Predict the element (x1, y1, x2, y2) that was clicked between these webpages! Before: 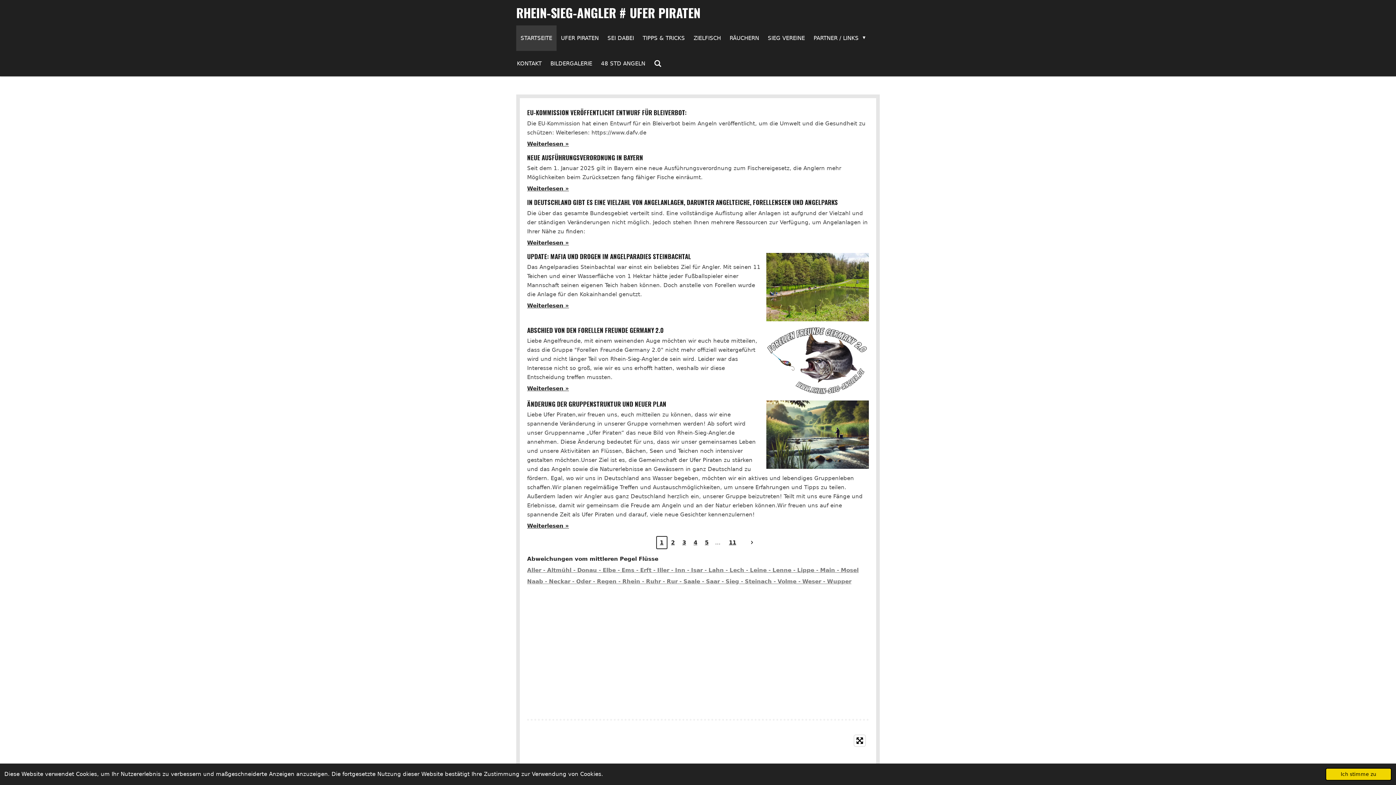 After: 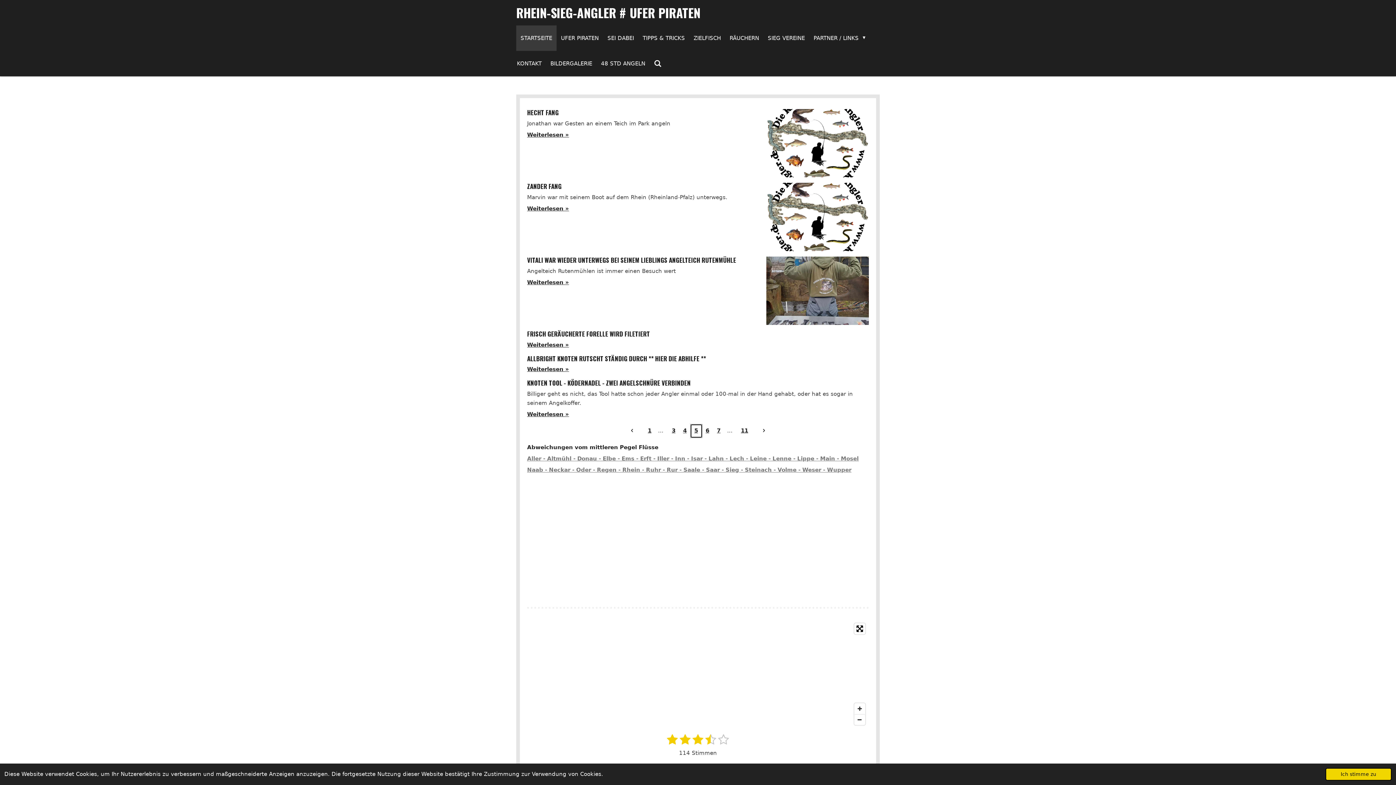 Action: bbox: (701, 536, 712, 549) label: Seite 5